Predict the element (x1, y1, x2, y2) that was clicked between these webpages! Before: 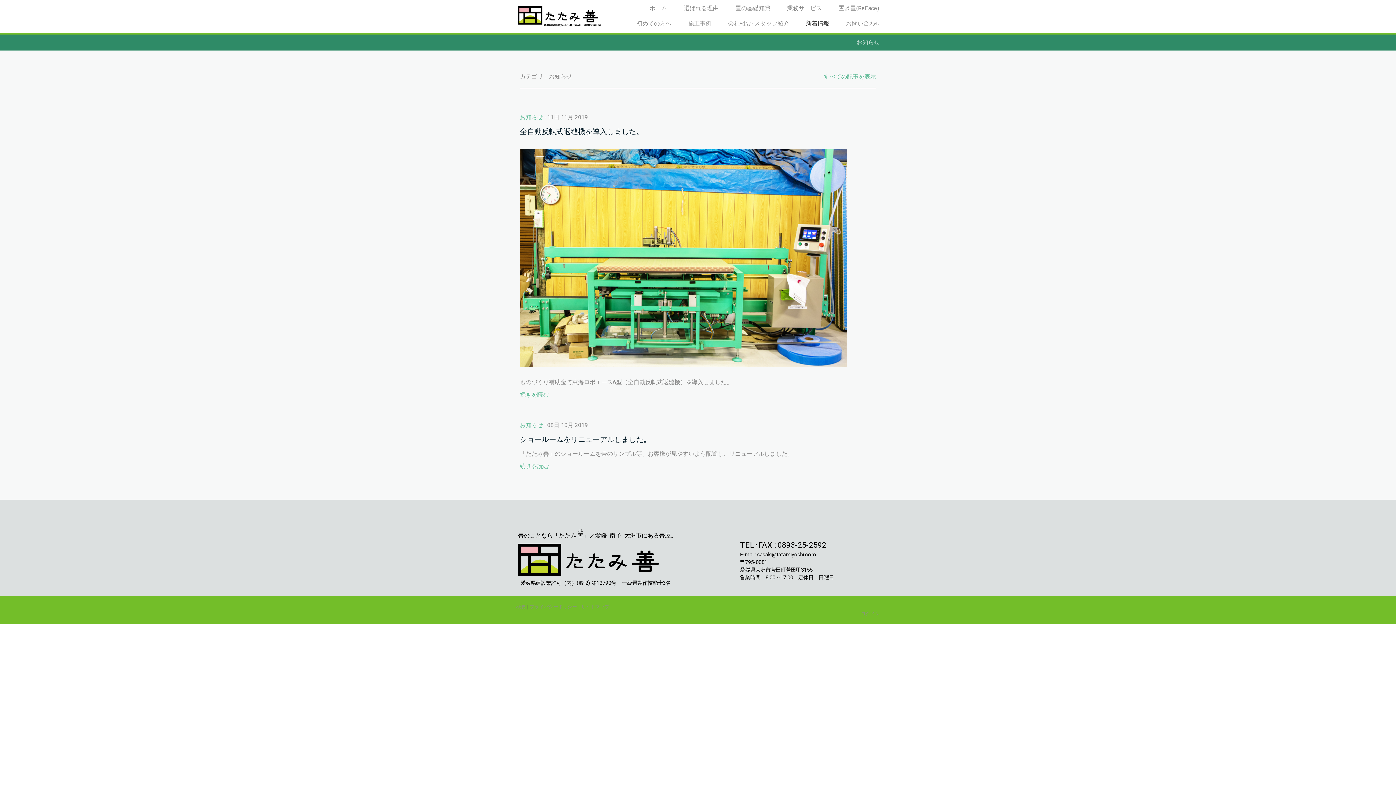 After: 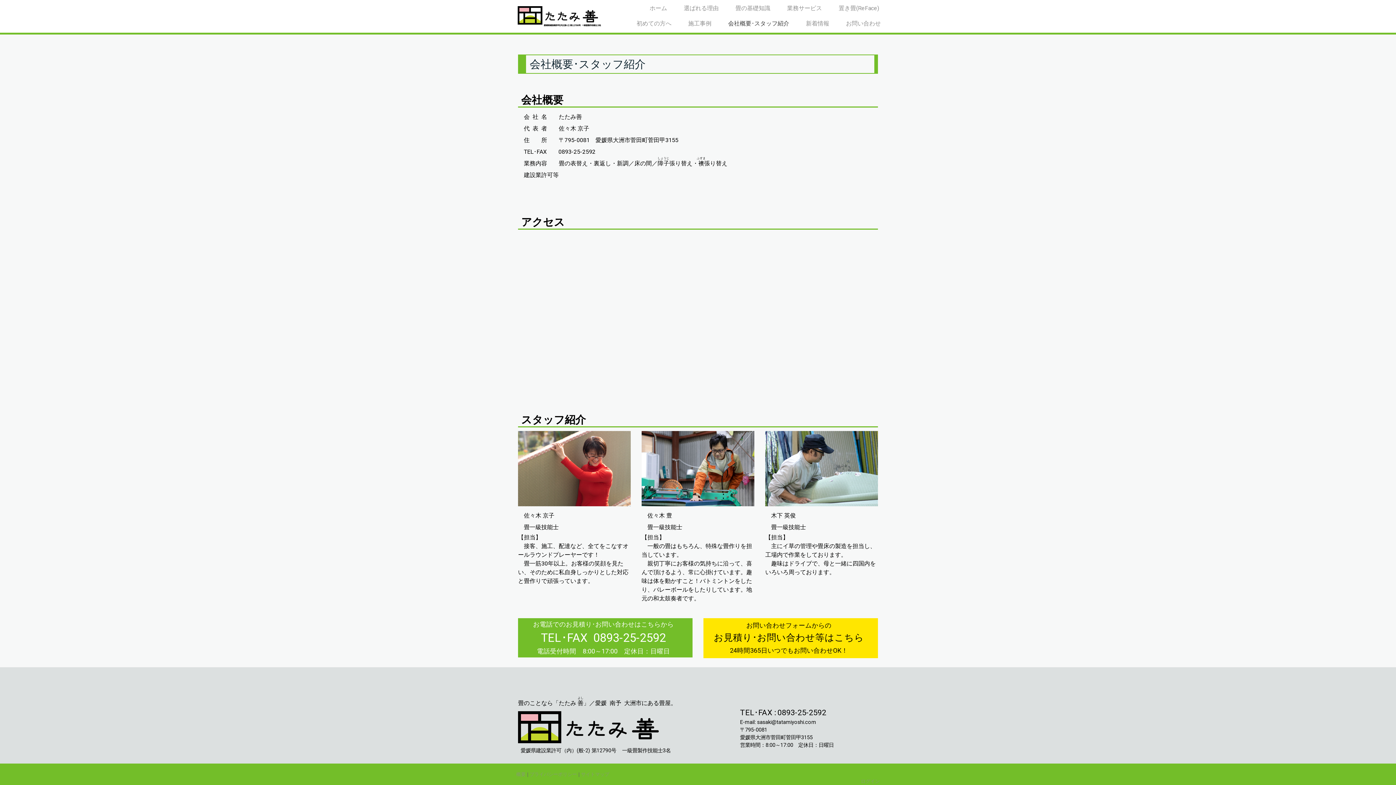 Action: label: 会社概要･スタッフ紹介 bbox: (721, 16, 796, 31)